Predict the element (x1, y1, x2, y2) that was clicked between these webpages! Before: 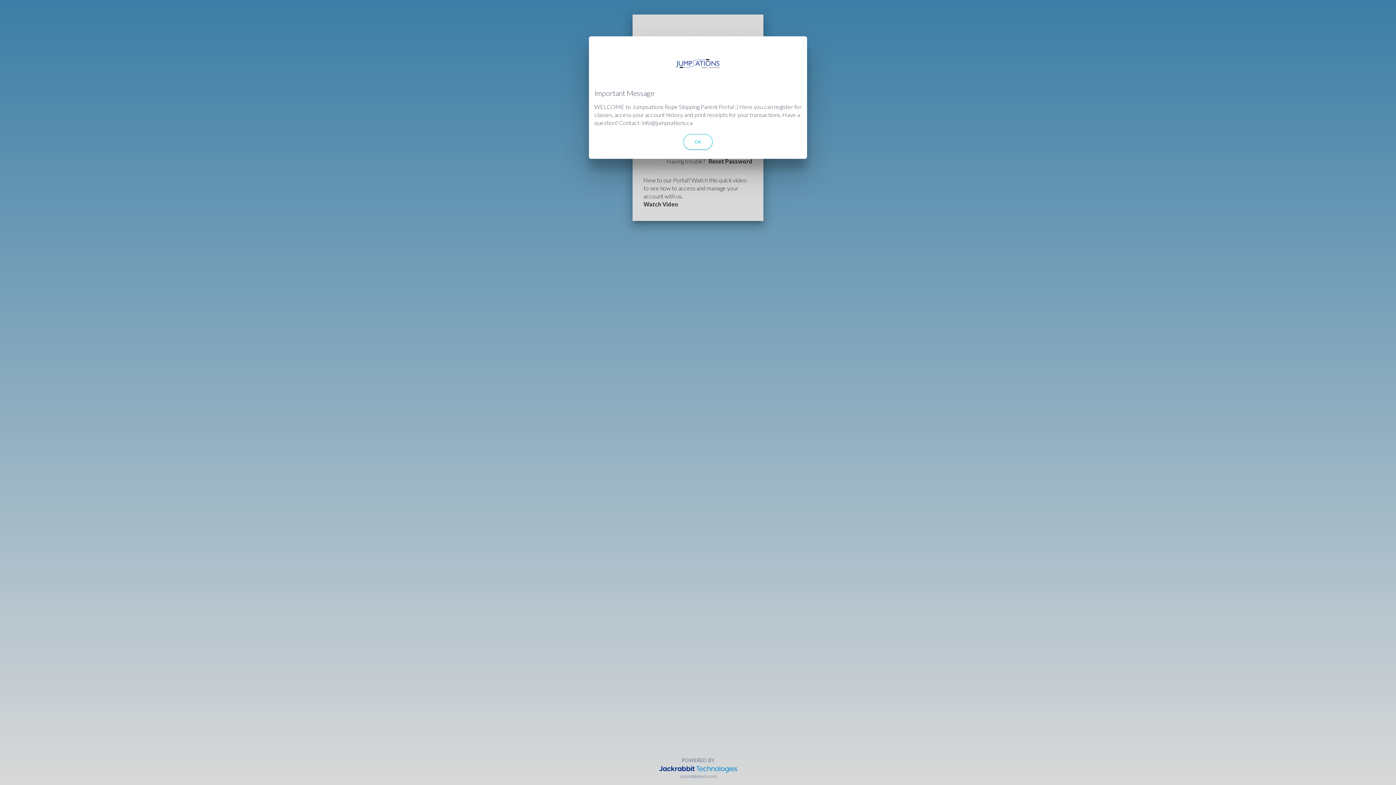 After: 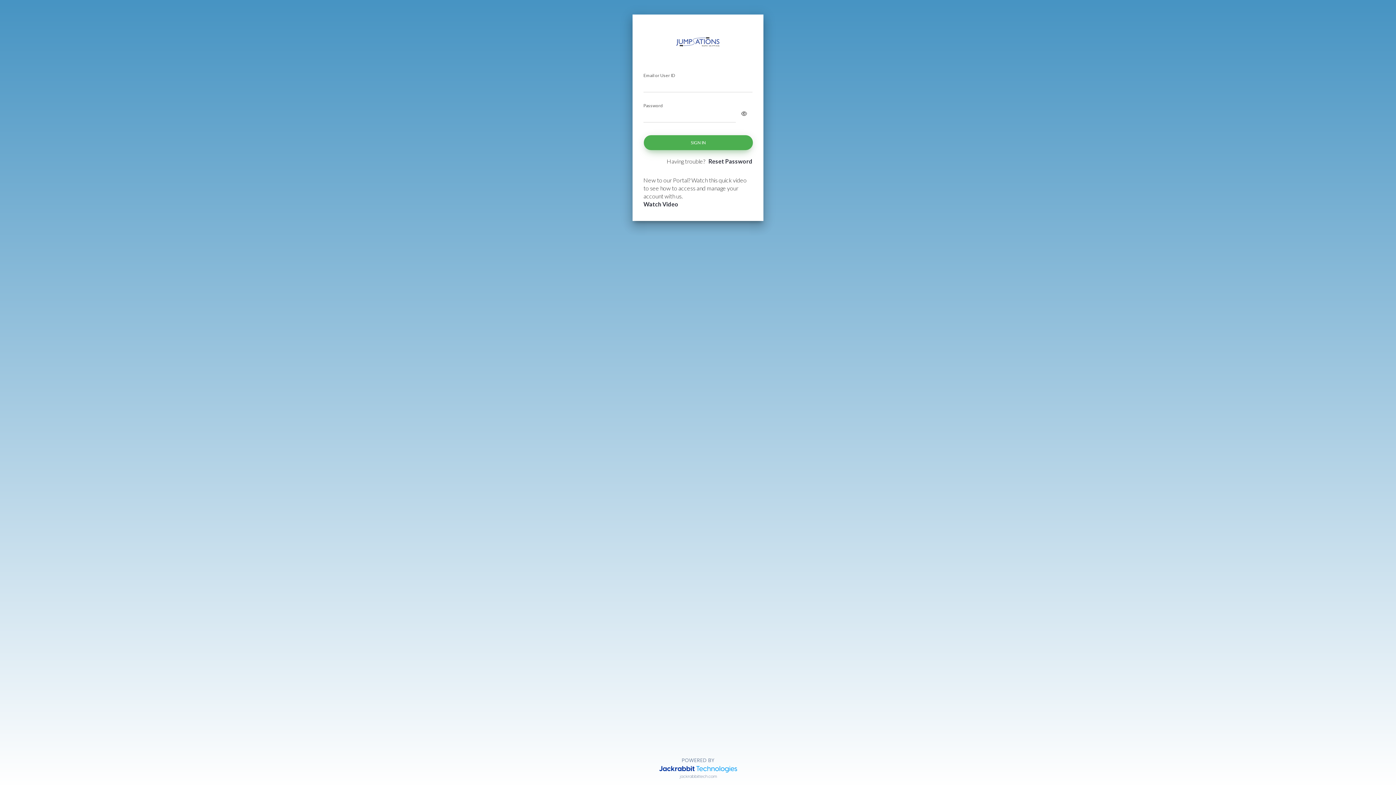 Action: bbox: (683, 134, 712, 149) label: OK